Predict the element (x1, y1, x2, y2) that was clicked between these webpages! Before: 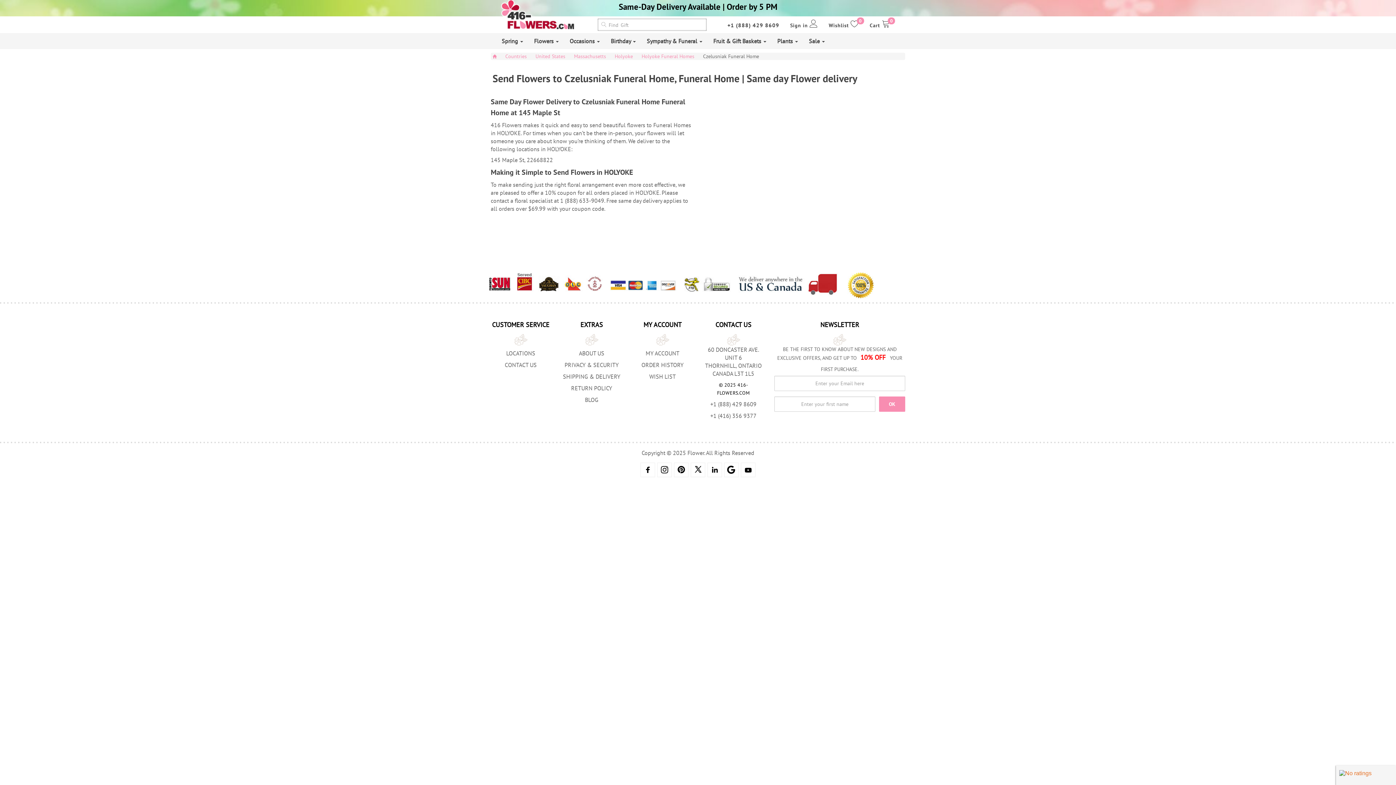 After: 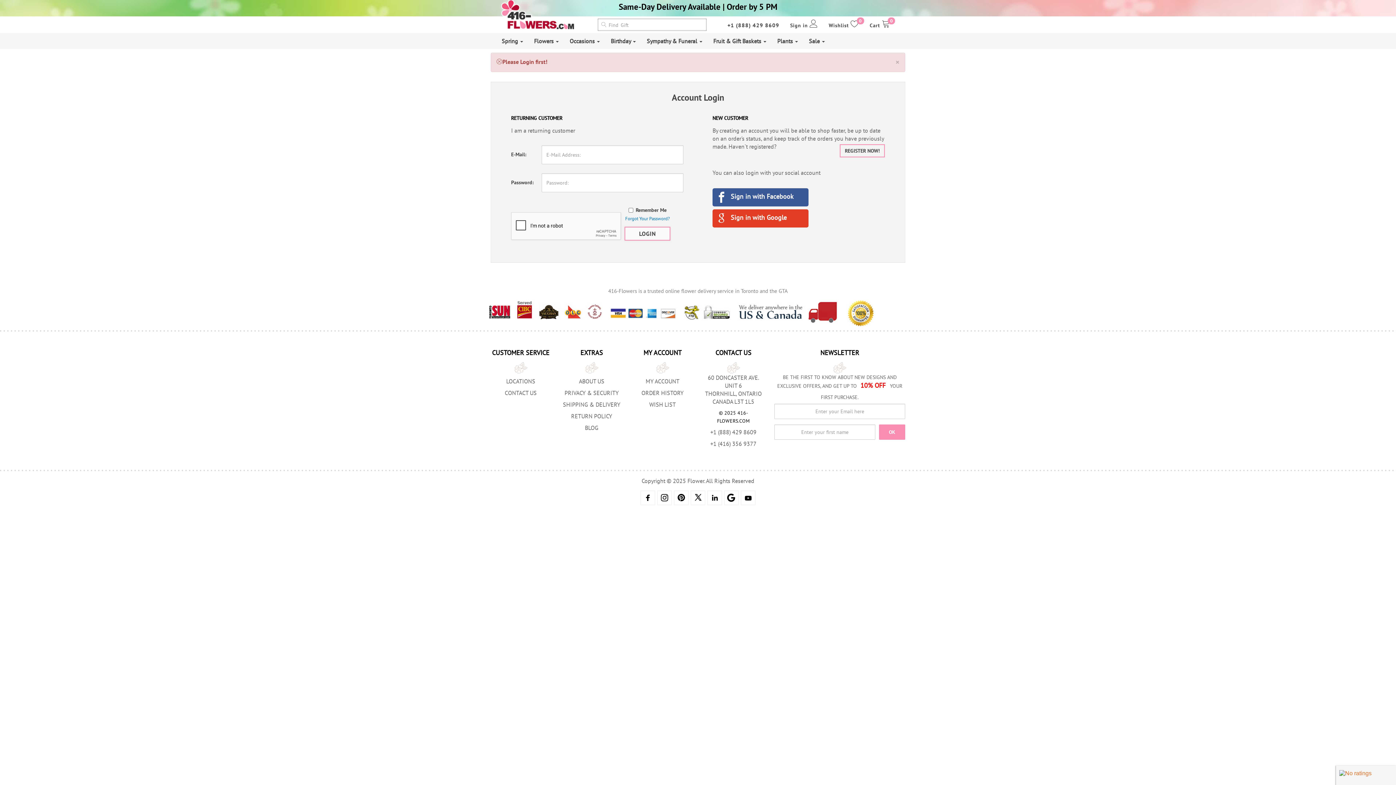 Action: label: ORDER HISTORY bbox: (641, 361, 683, 368)